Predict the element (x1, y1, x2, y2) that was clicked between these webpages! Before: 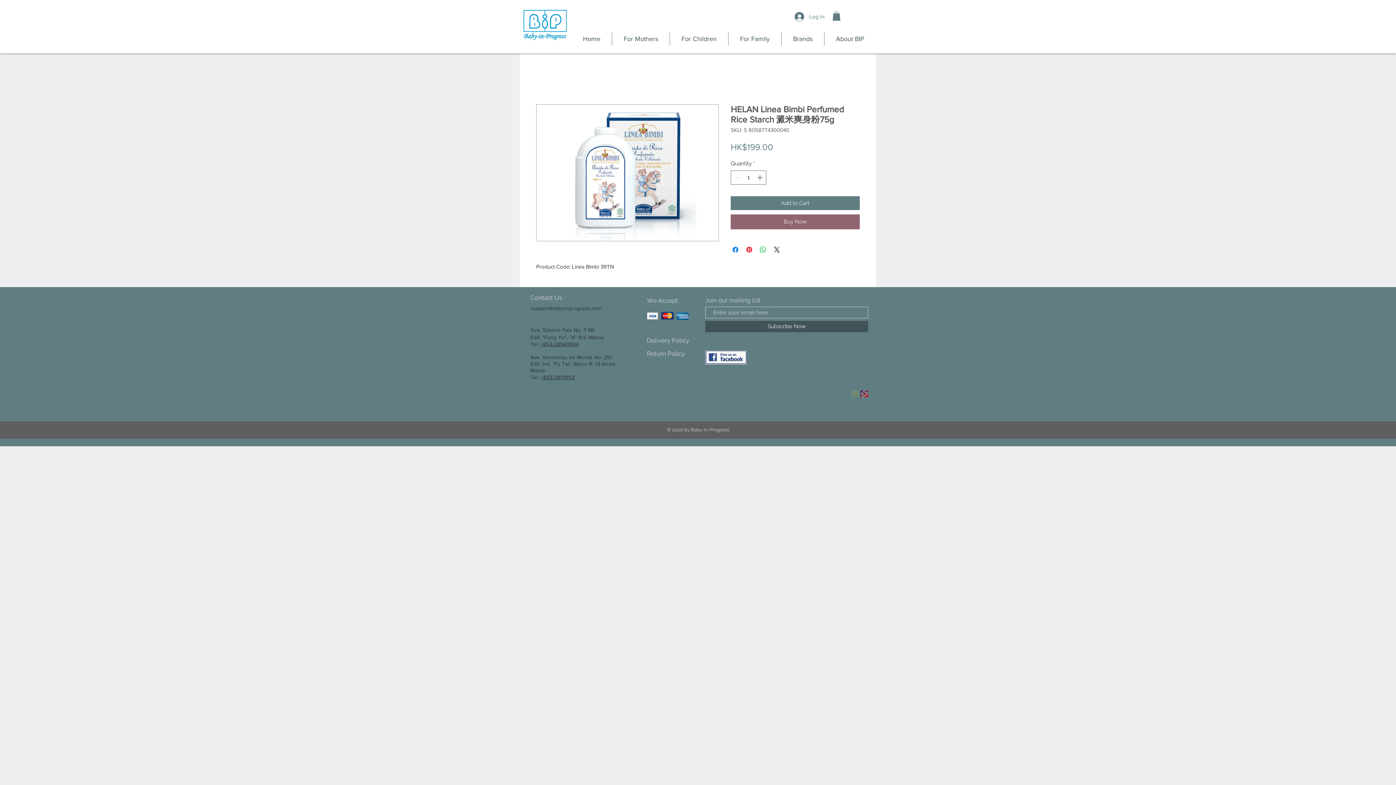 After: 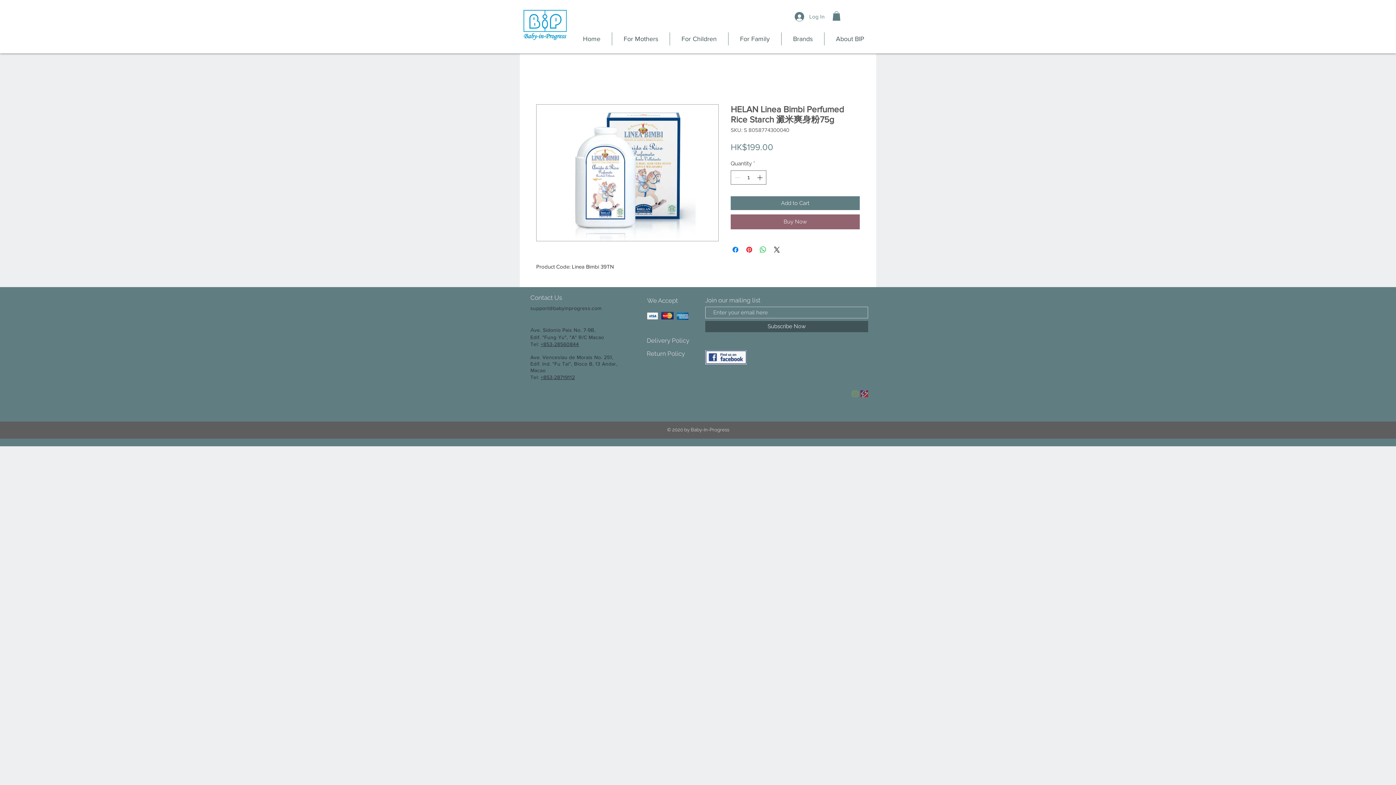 Action: label: +853-28719112 bbox: (540, 374, 575, 380)